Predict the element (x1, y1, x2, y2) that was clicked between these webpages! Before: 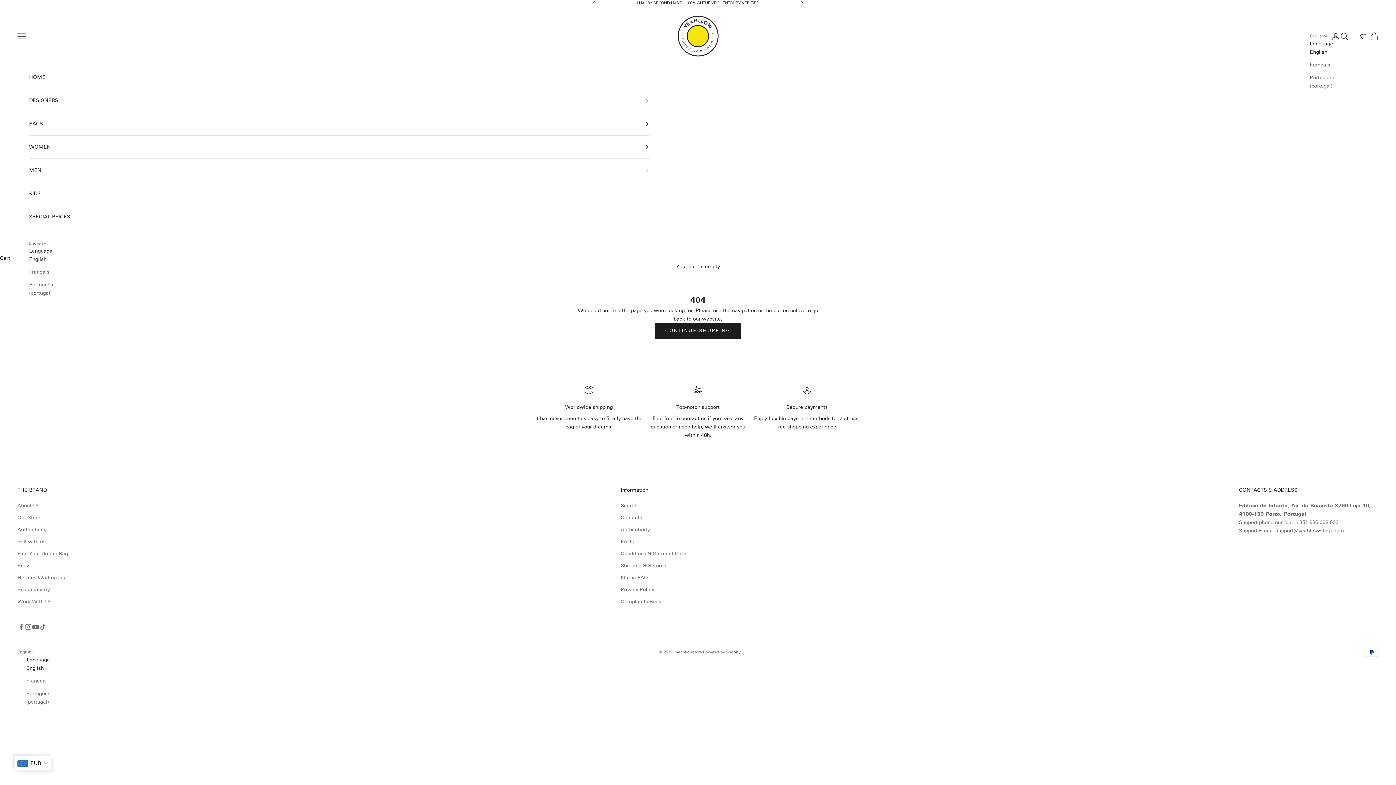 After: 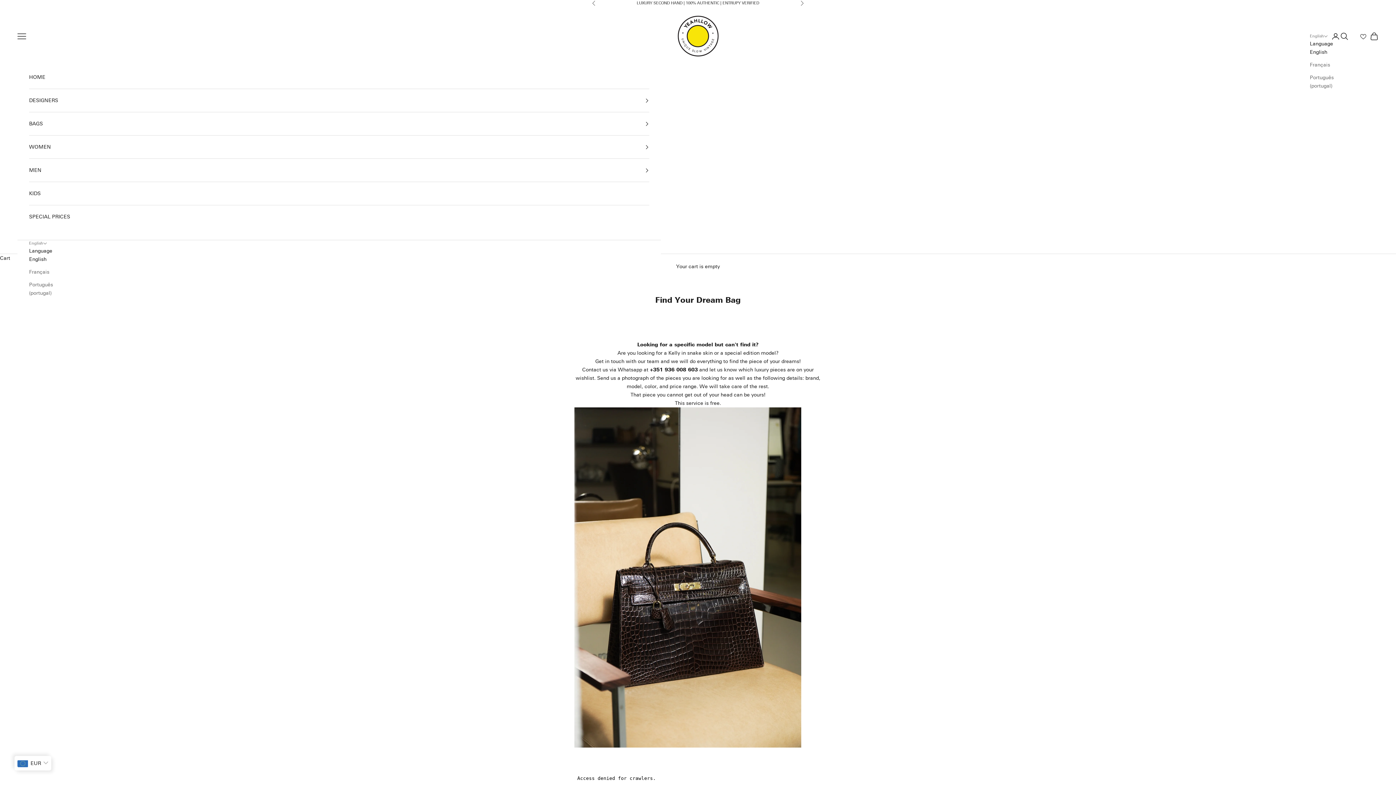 Action: label: Find Your Dream Bag bbox: (17, 551, 68, 557)